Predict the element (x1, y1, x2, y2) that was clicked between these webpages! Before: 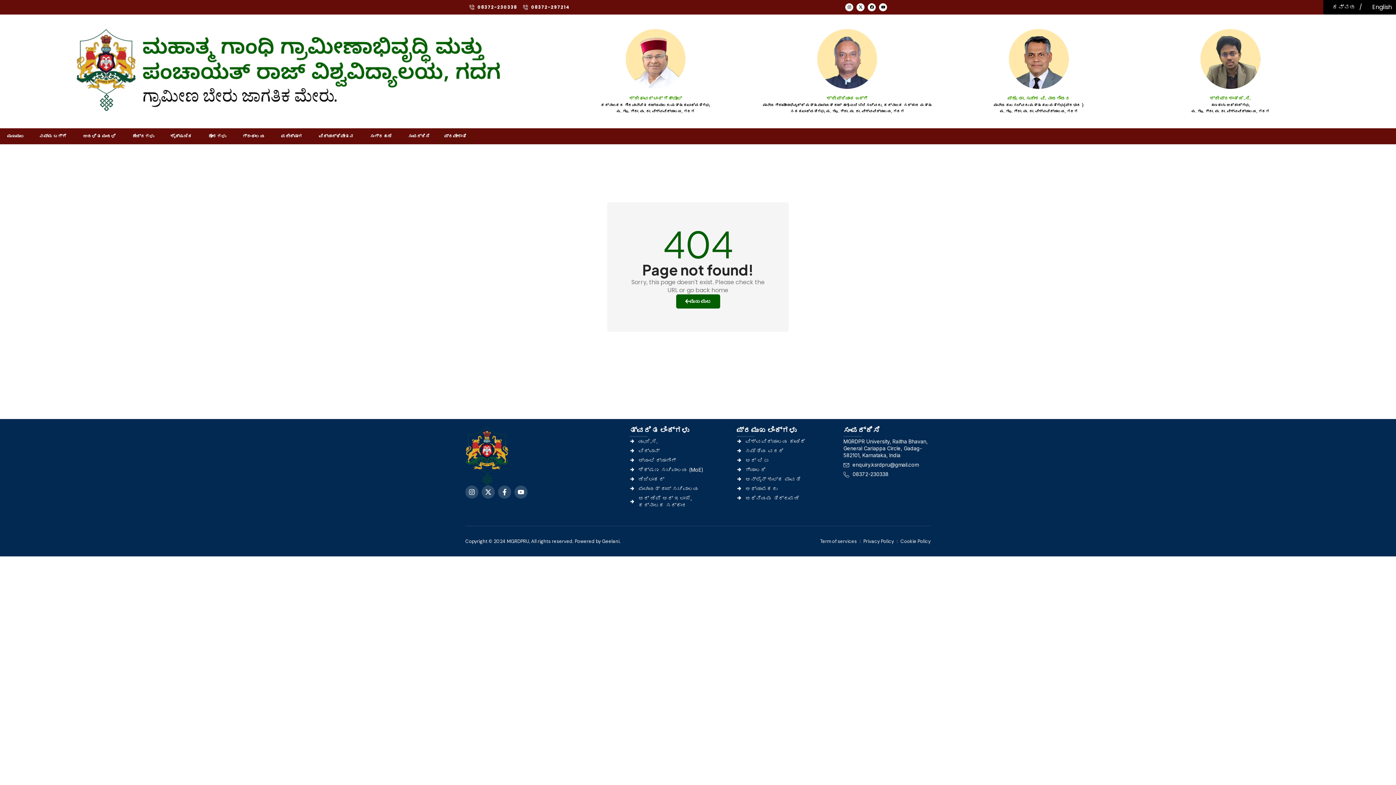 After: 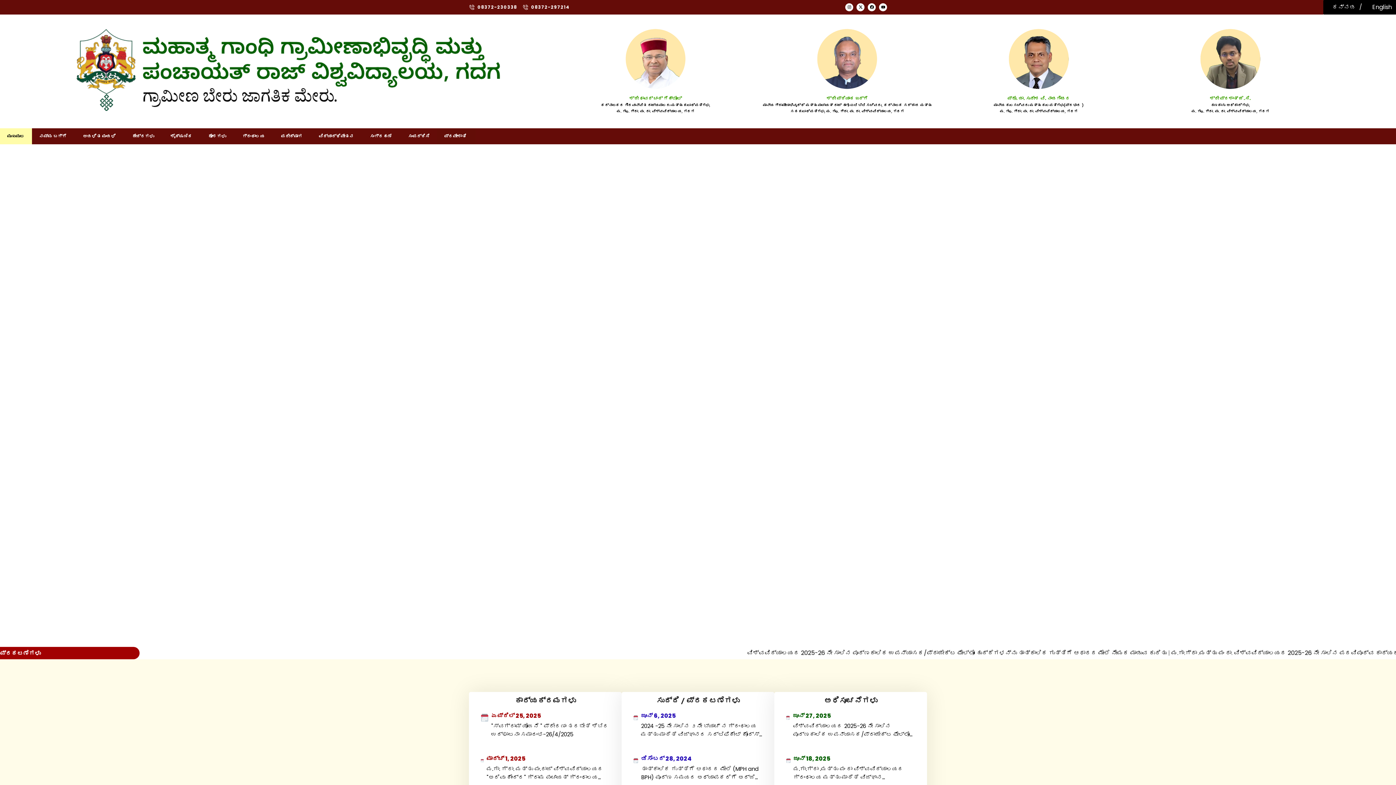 Action: bbox: (69, 28, 509, 112)